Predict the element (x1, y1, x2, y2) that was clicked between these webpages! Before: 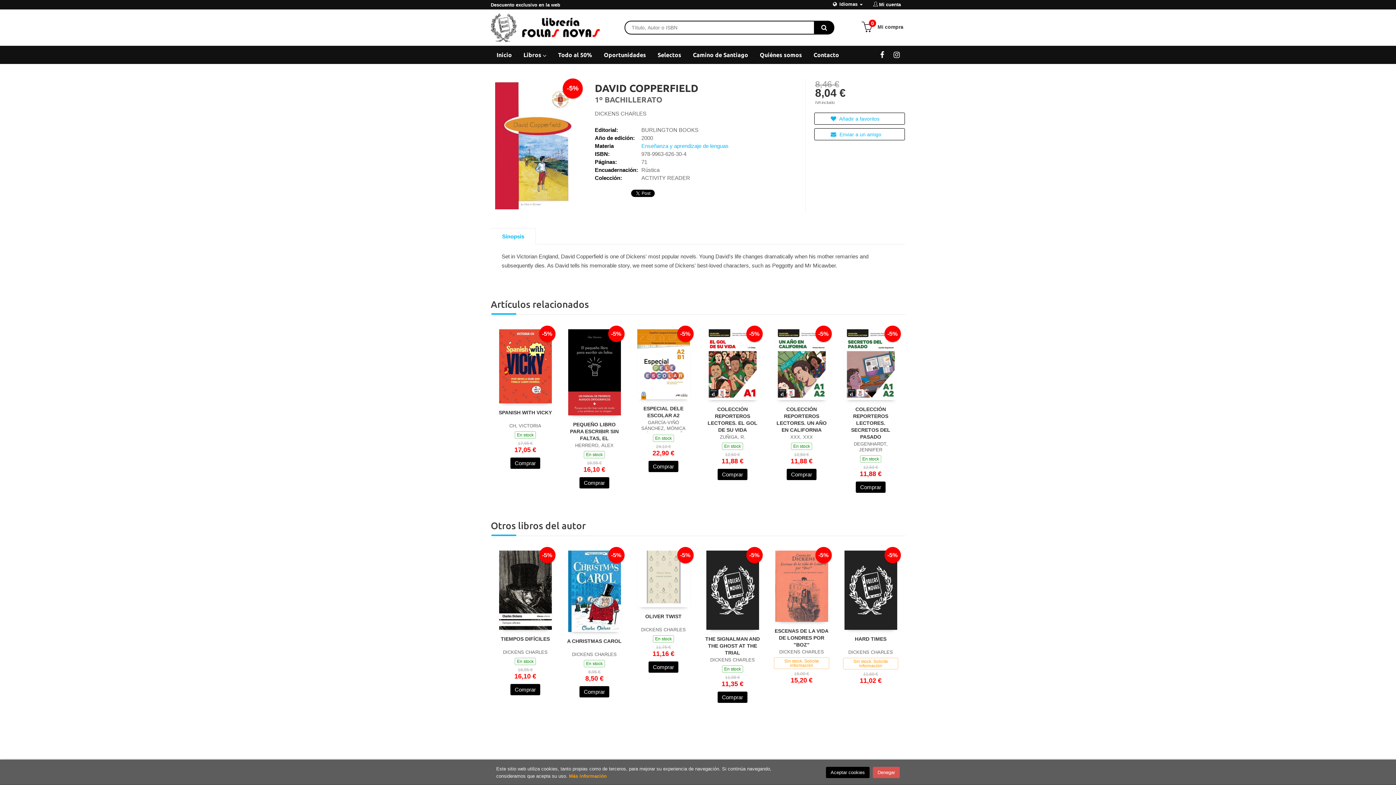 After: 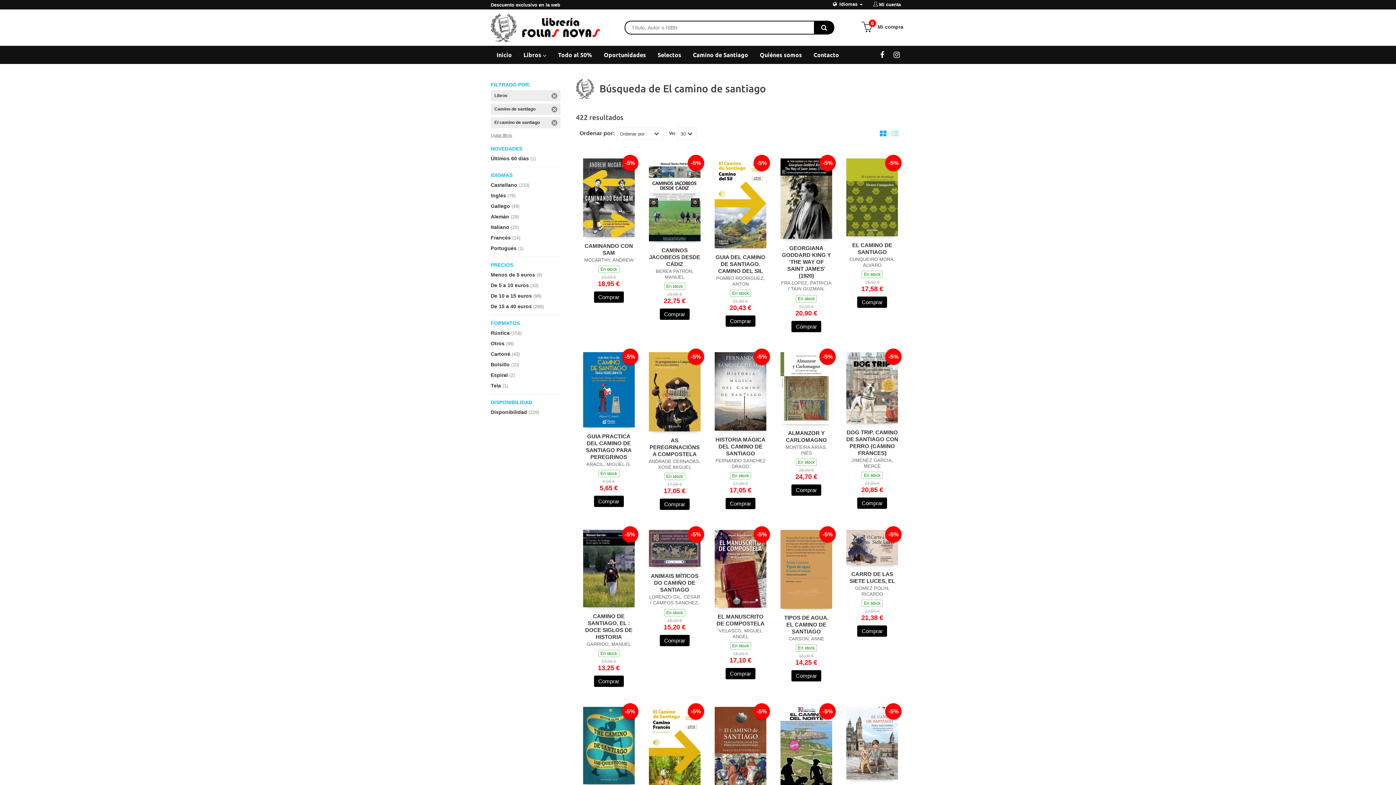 Action: label: Camino de Santiago bbox: (687, 45, 754, 64)